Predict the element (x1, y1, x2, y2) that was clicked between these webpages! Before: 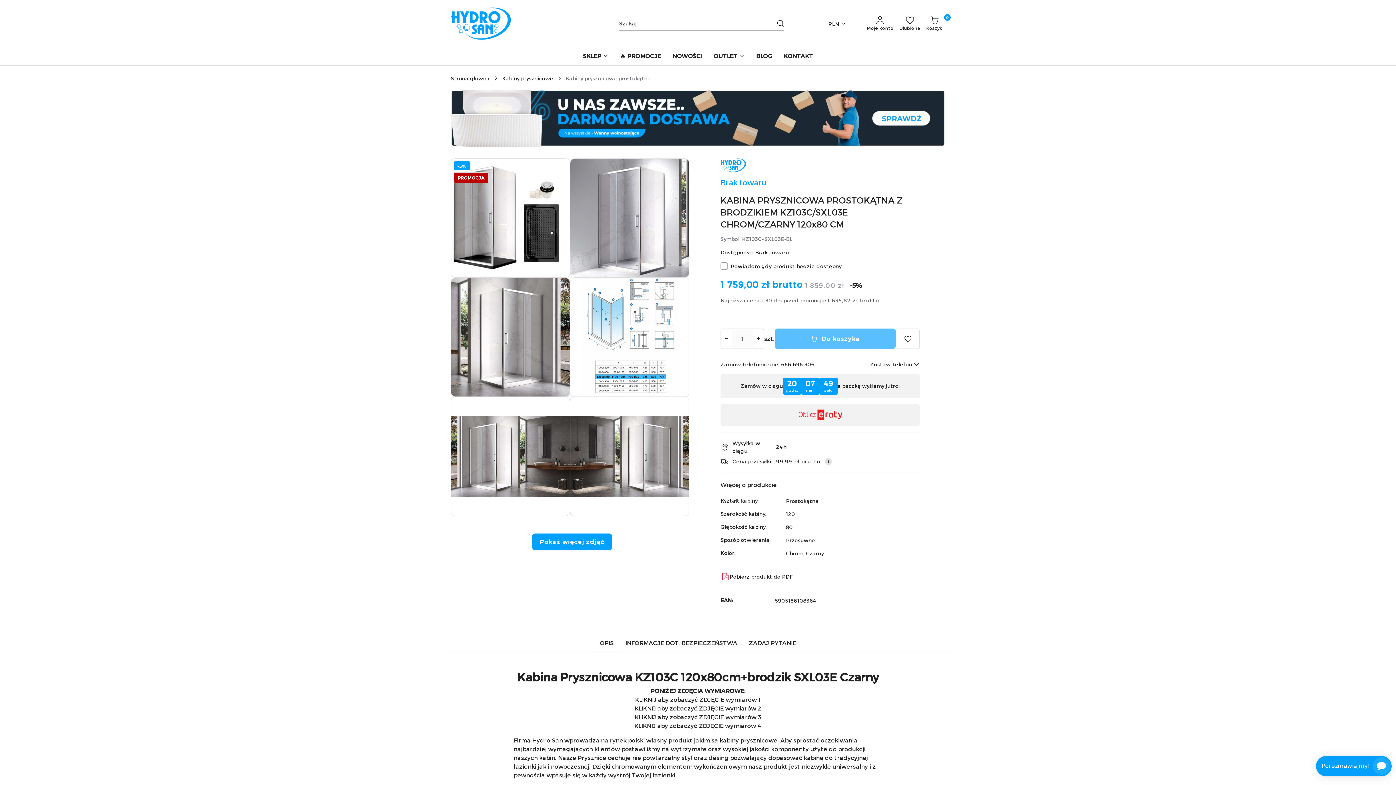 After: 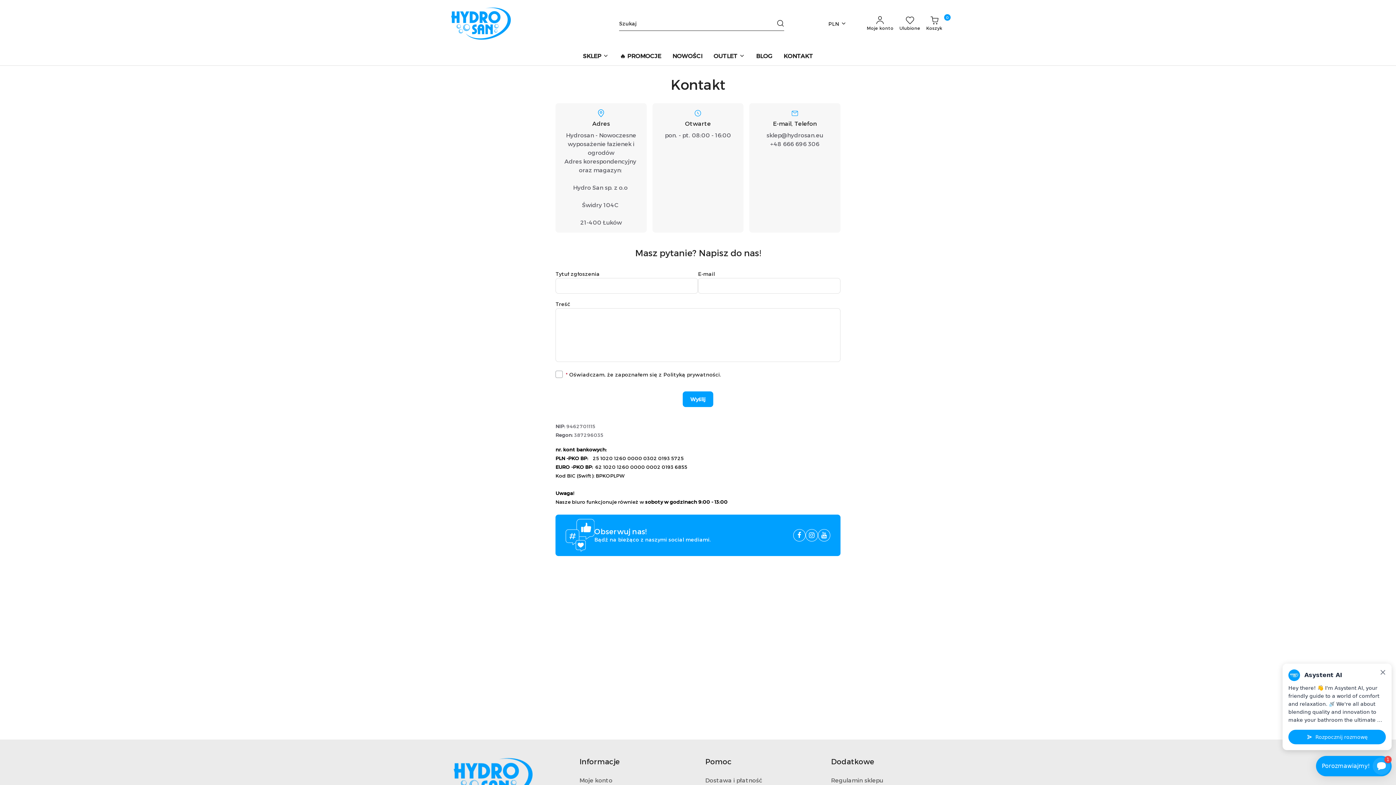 Action: label: KONTAKT bbox: (780, 47, 816, 65)